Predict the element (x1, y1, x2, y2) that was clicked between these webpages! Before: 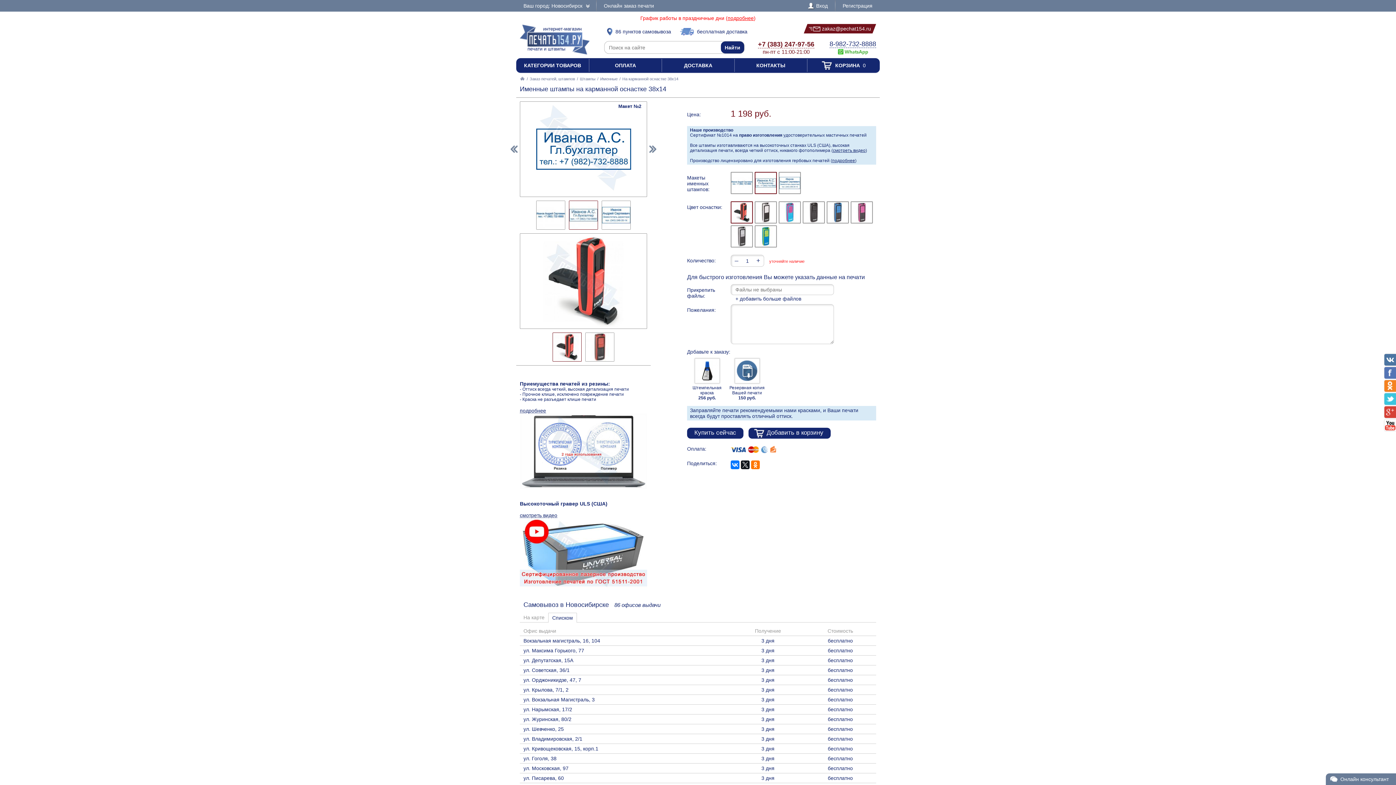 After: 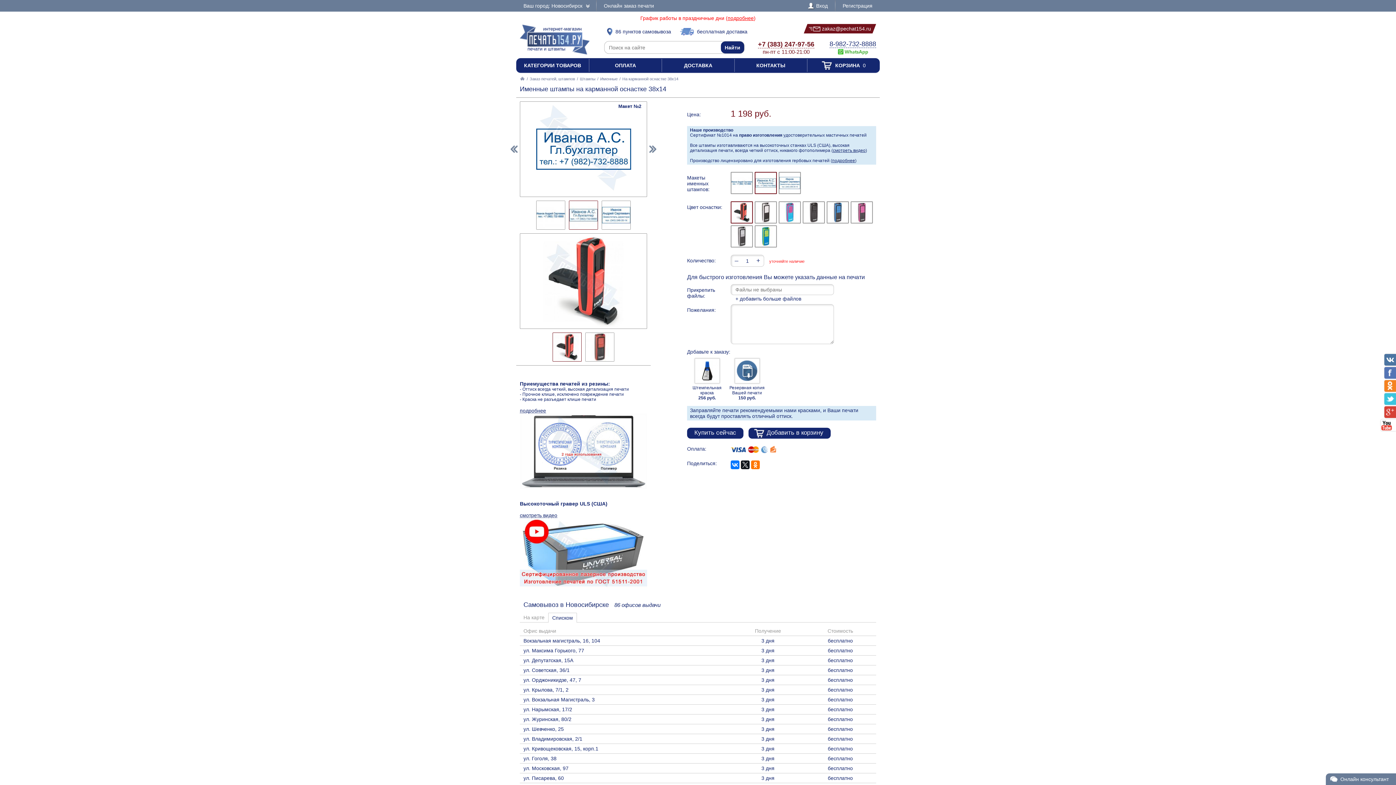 Action: bbox: (1384, 419, 1396, 431)